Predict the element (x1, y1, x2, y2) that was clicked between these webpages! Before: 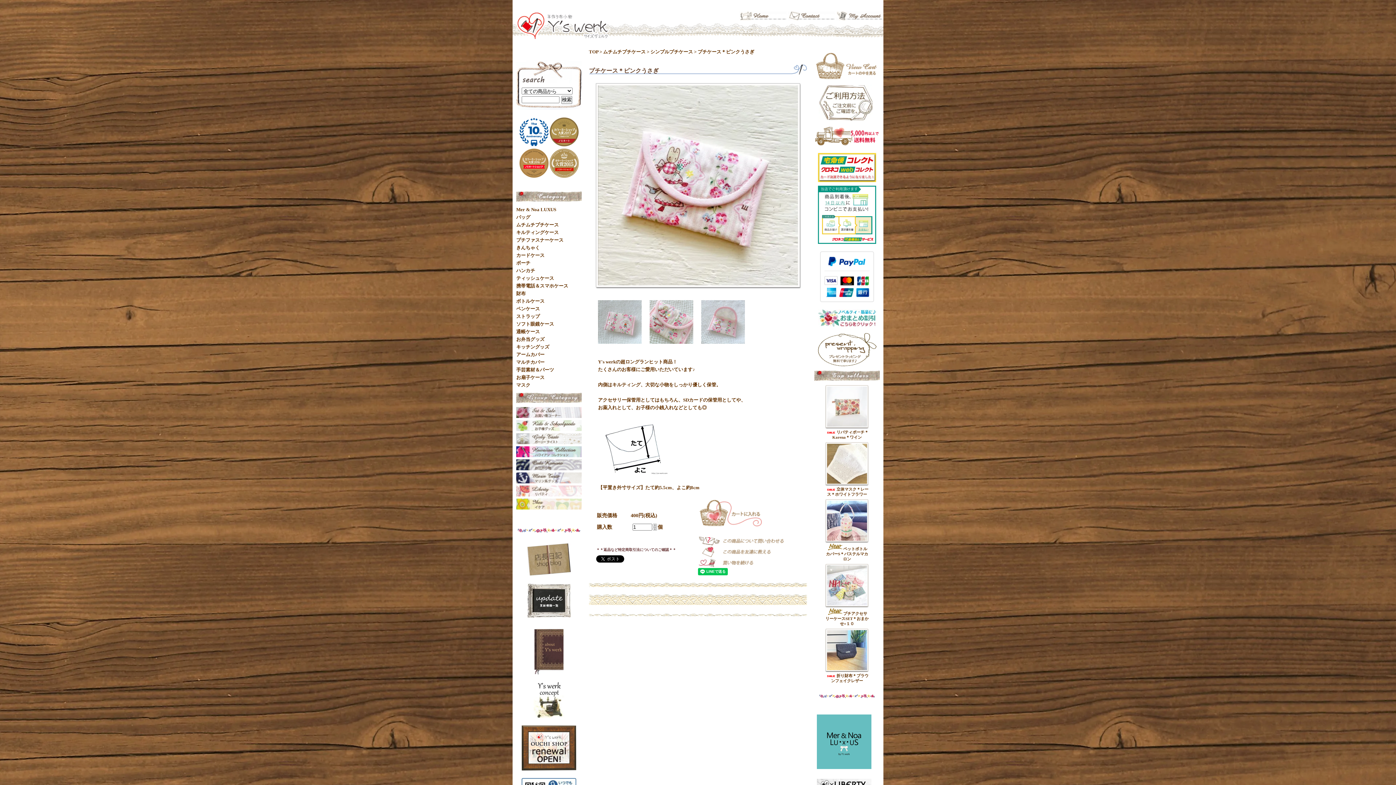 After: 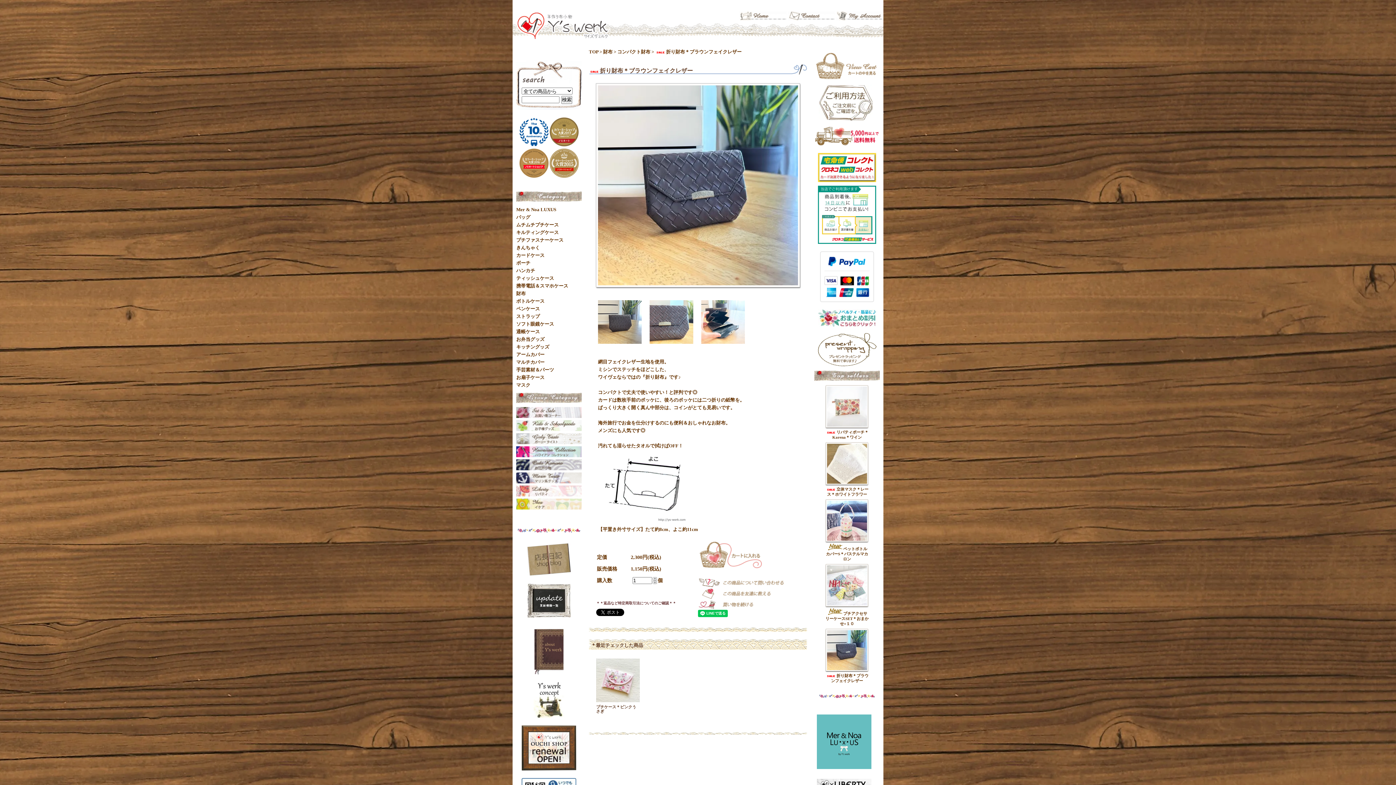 Action: bbox: (825, 673, 868, 683) label: 折り財布＊ブラウンフェイクレザー